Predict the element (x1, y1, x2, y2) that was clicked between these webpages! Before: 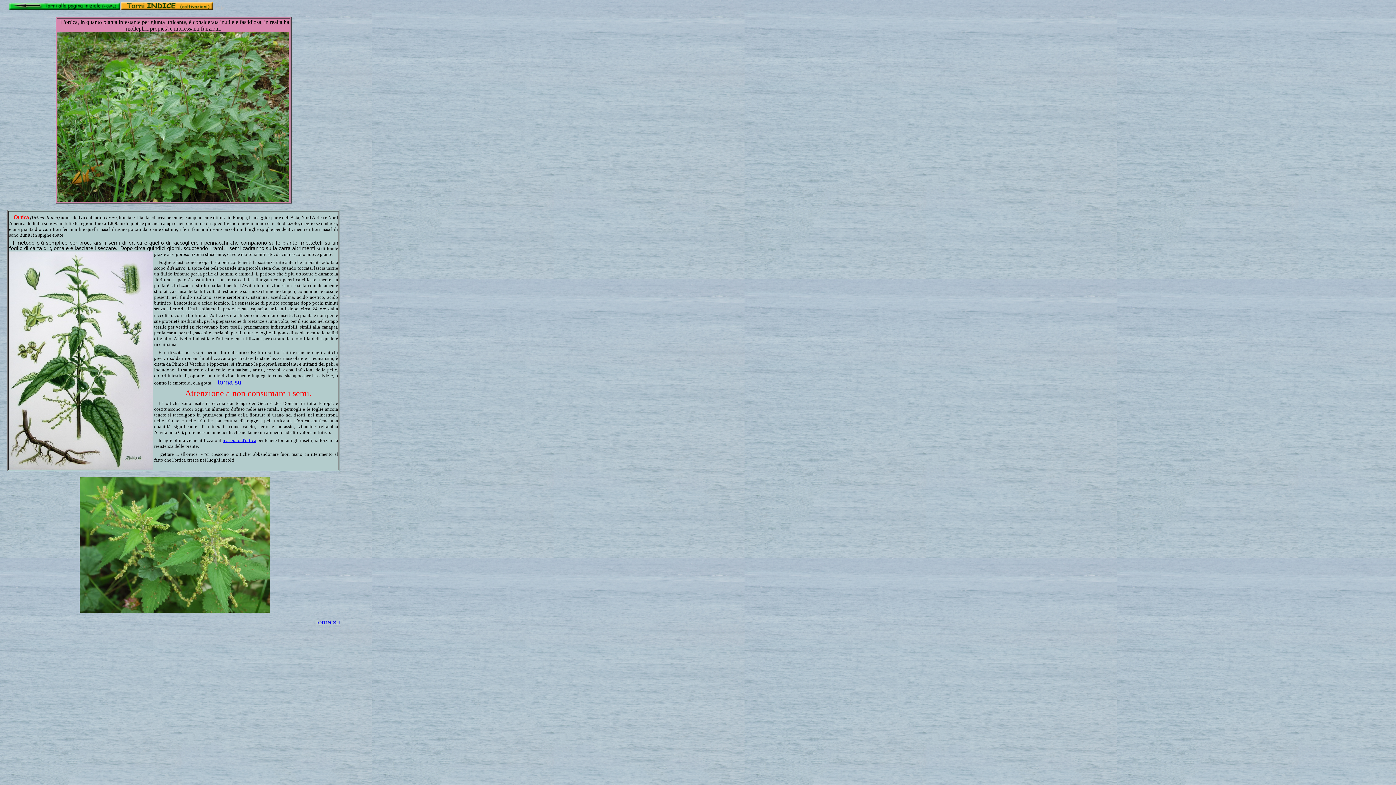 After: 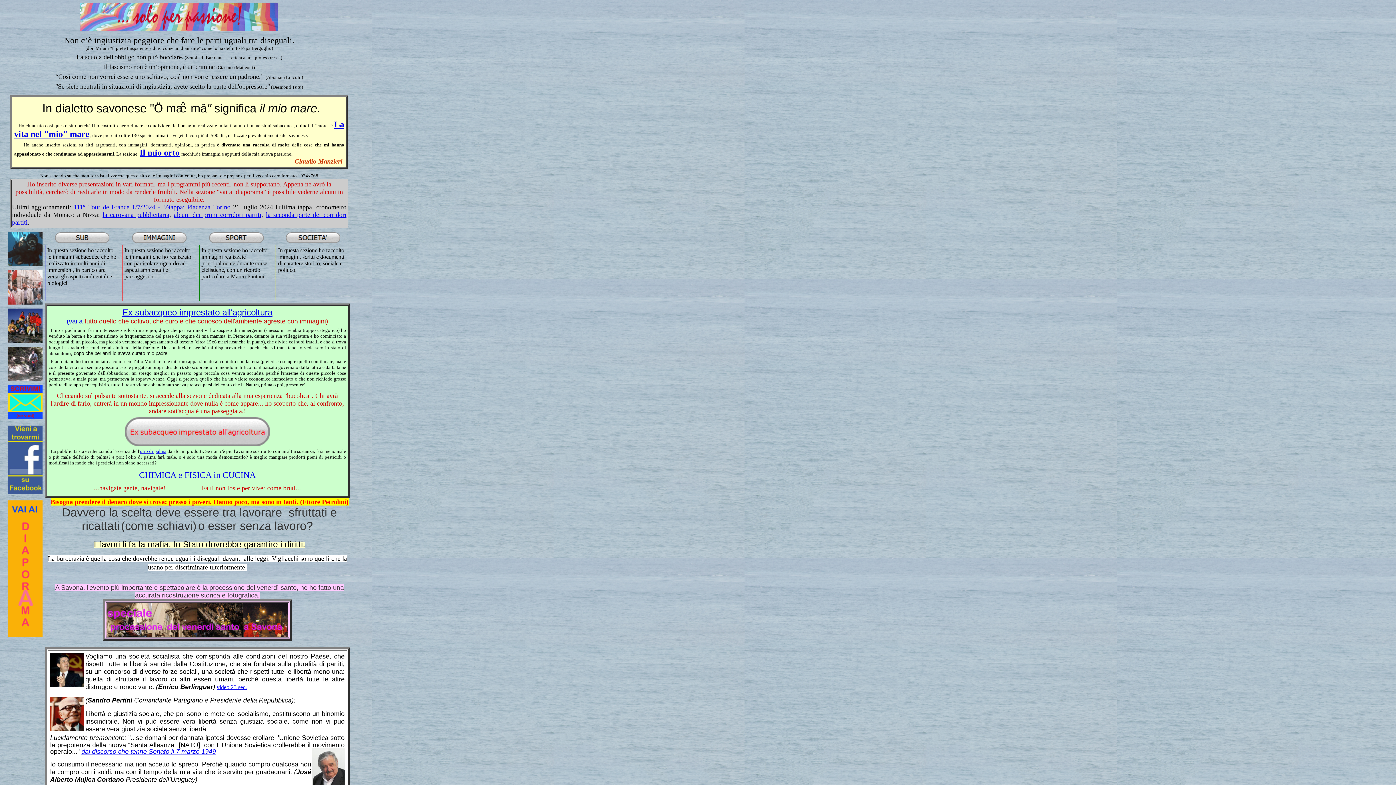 Action: bbox: (9, 5, 120, 10)